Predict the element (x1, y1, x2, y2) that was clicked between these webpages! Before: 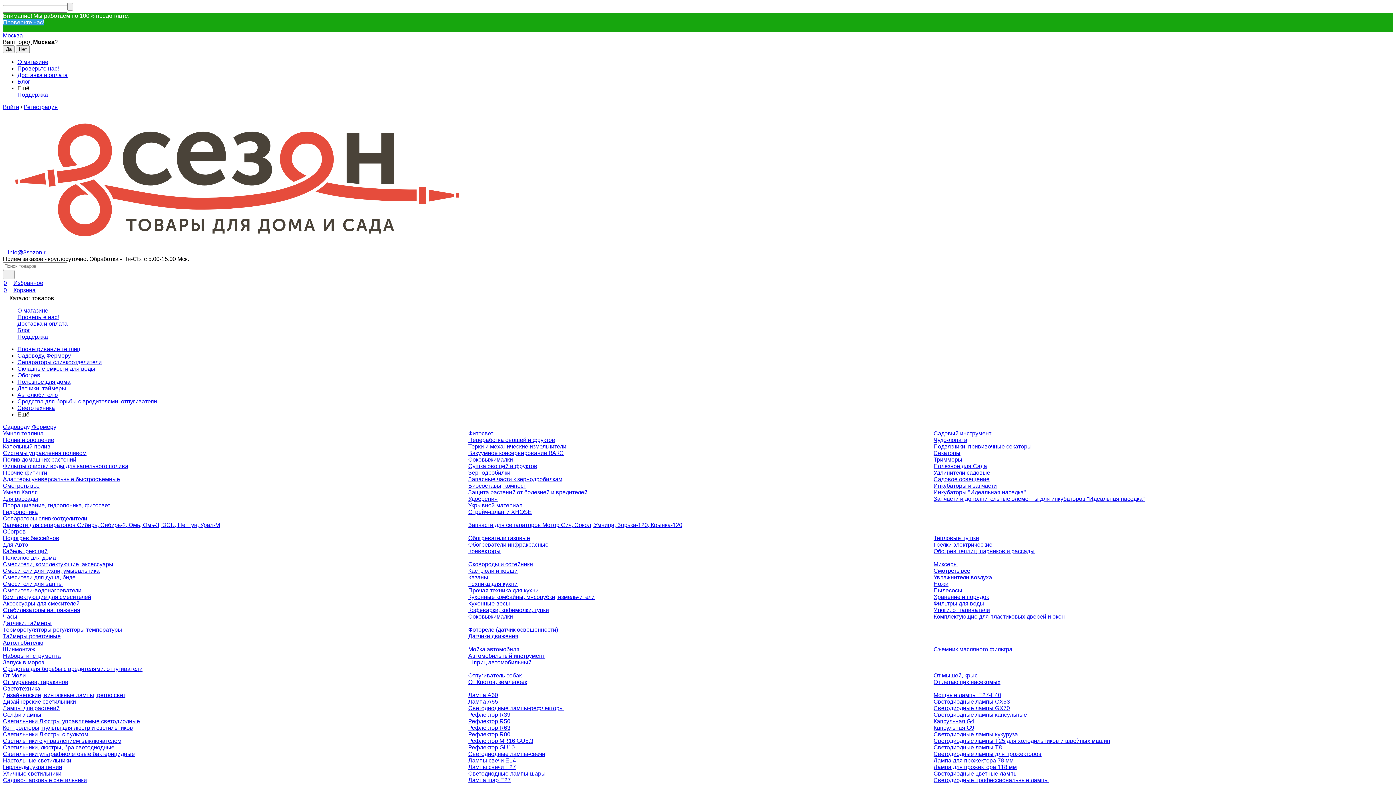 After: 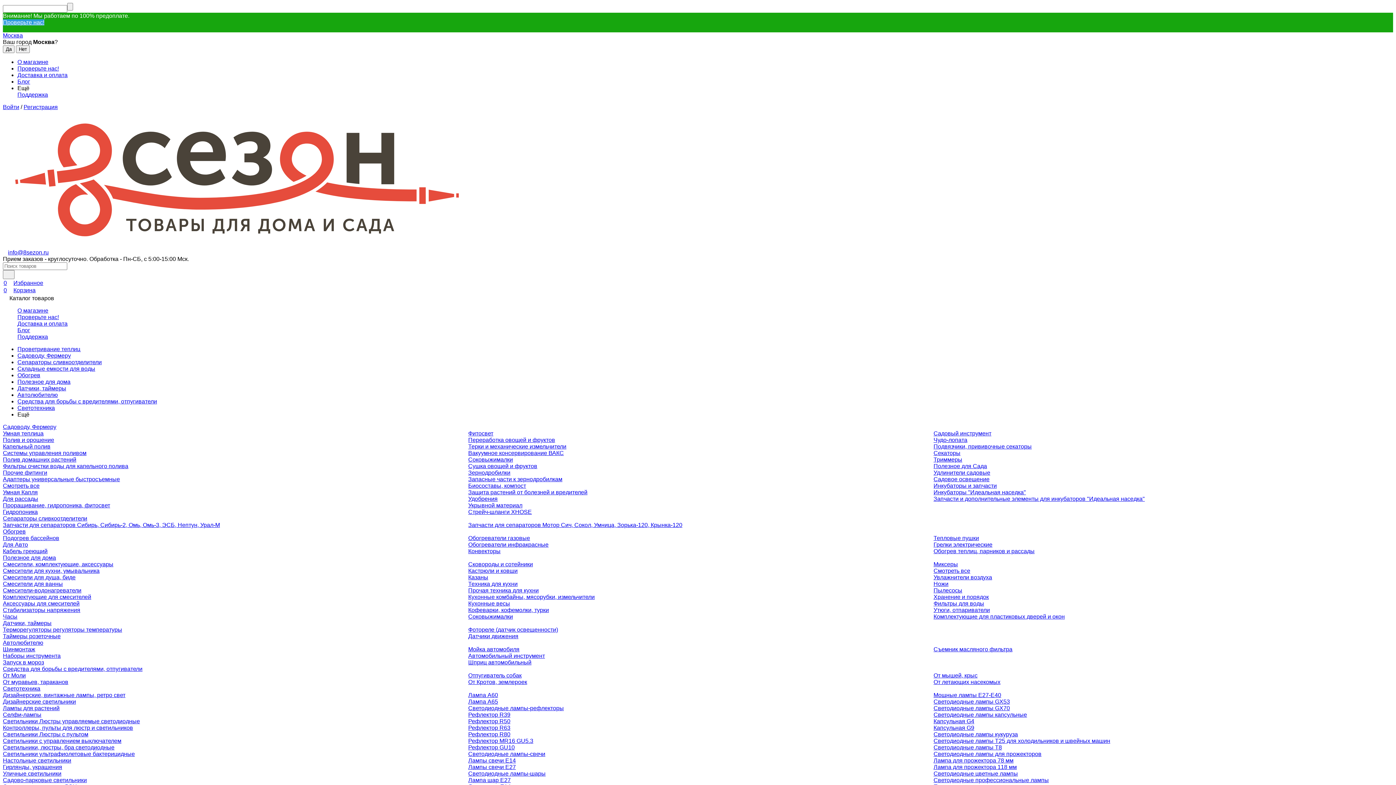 Action: label: Рефлектор R39 bbox: (468, 712, 510, 718)